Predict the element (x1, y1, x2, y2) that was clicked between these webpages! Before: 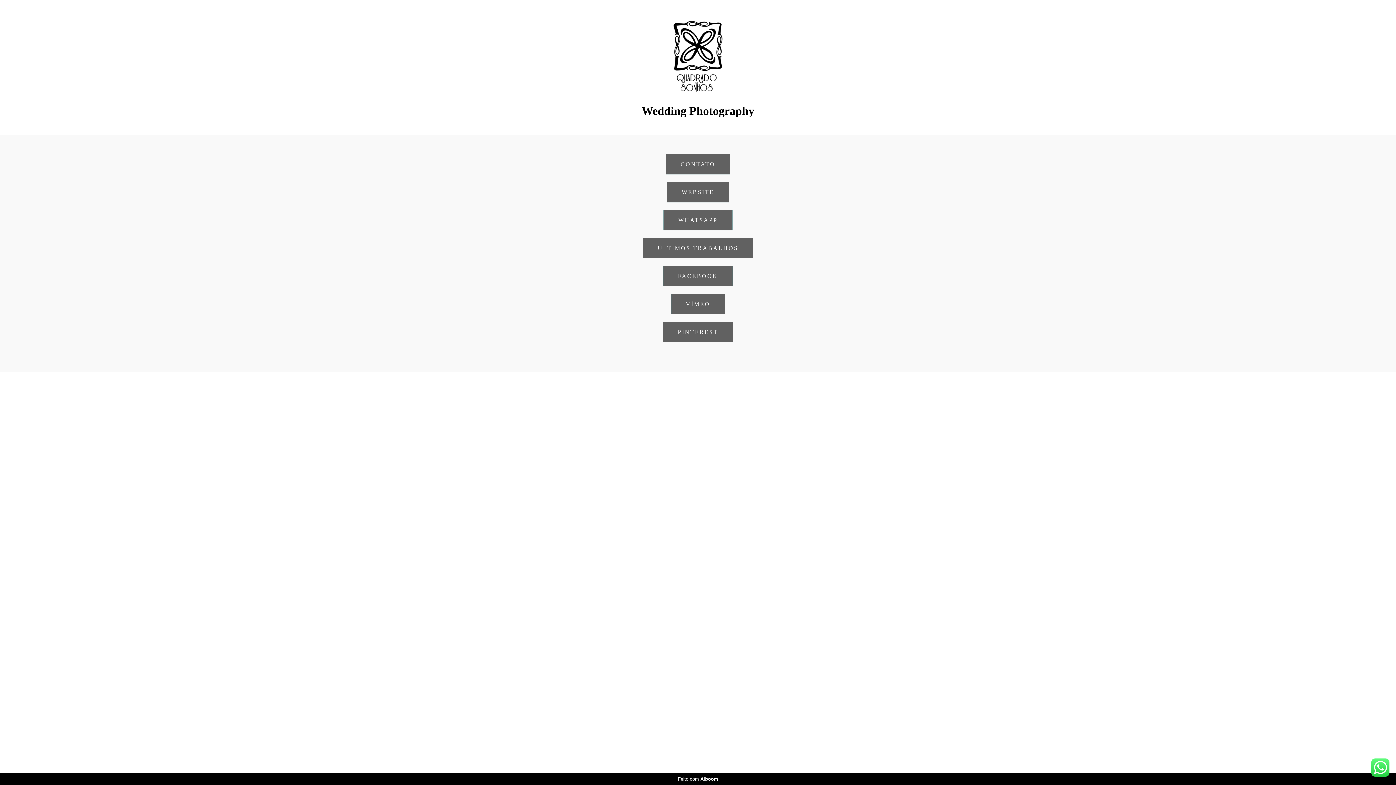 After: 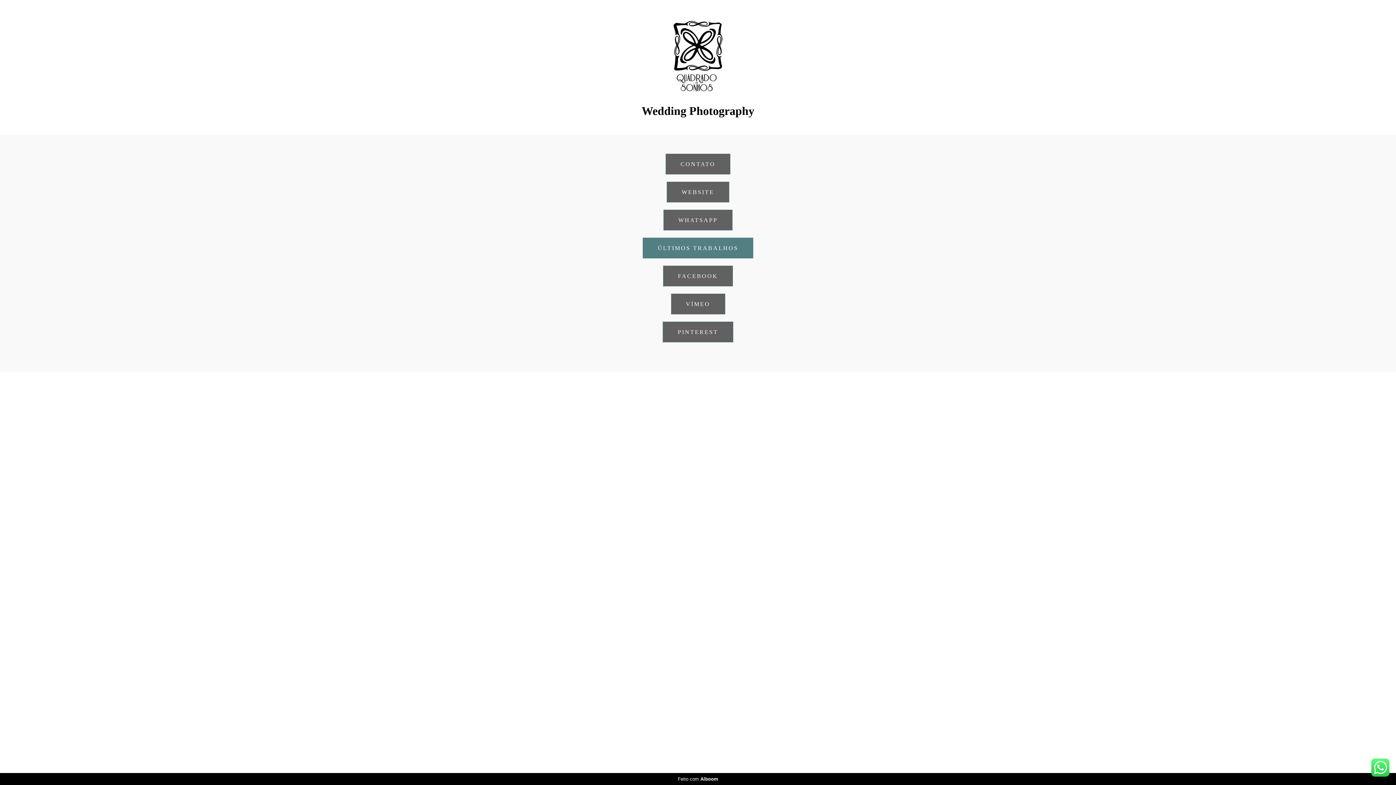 Action: label: ÚLTIMOS TRABALHOS bbox: (642, 237, 753, 258)